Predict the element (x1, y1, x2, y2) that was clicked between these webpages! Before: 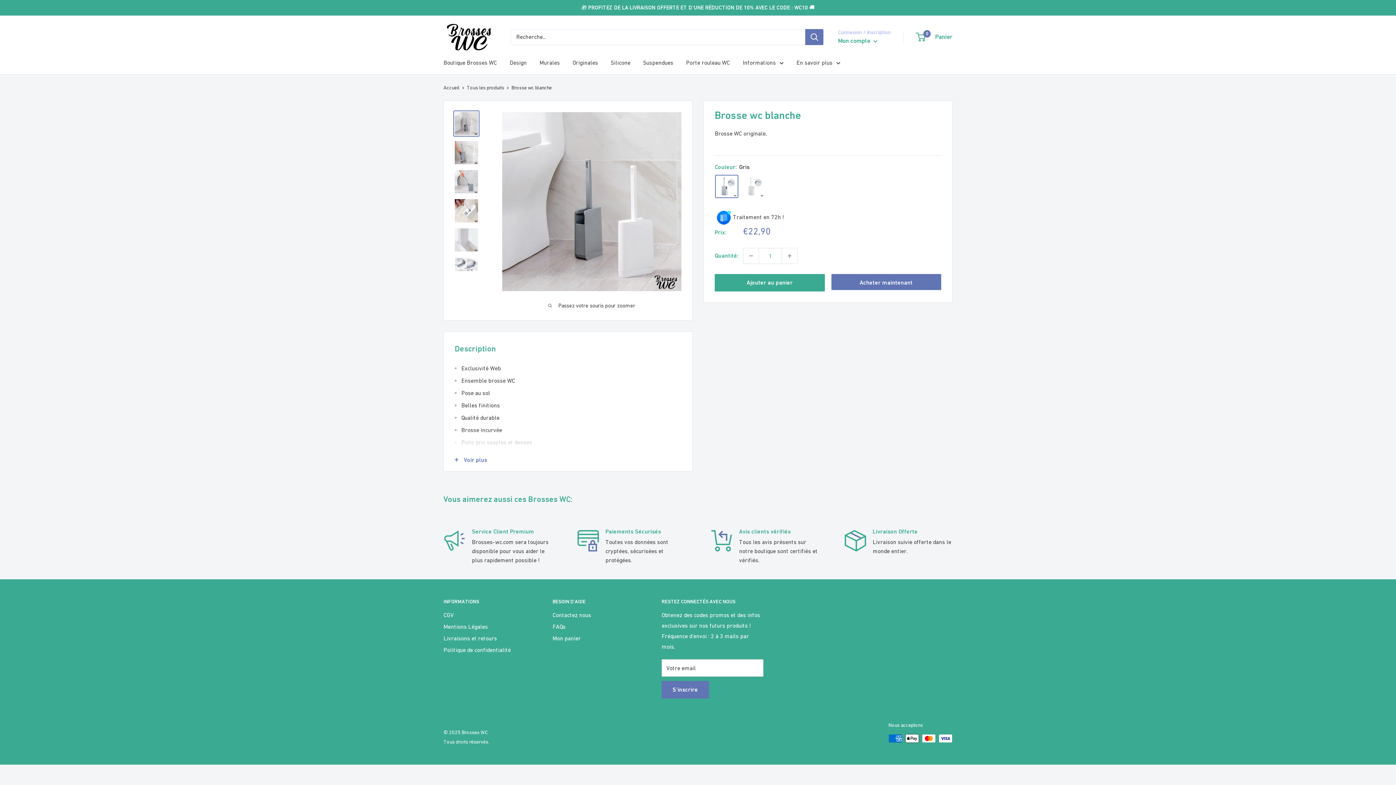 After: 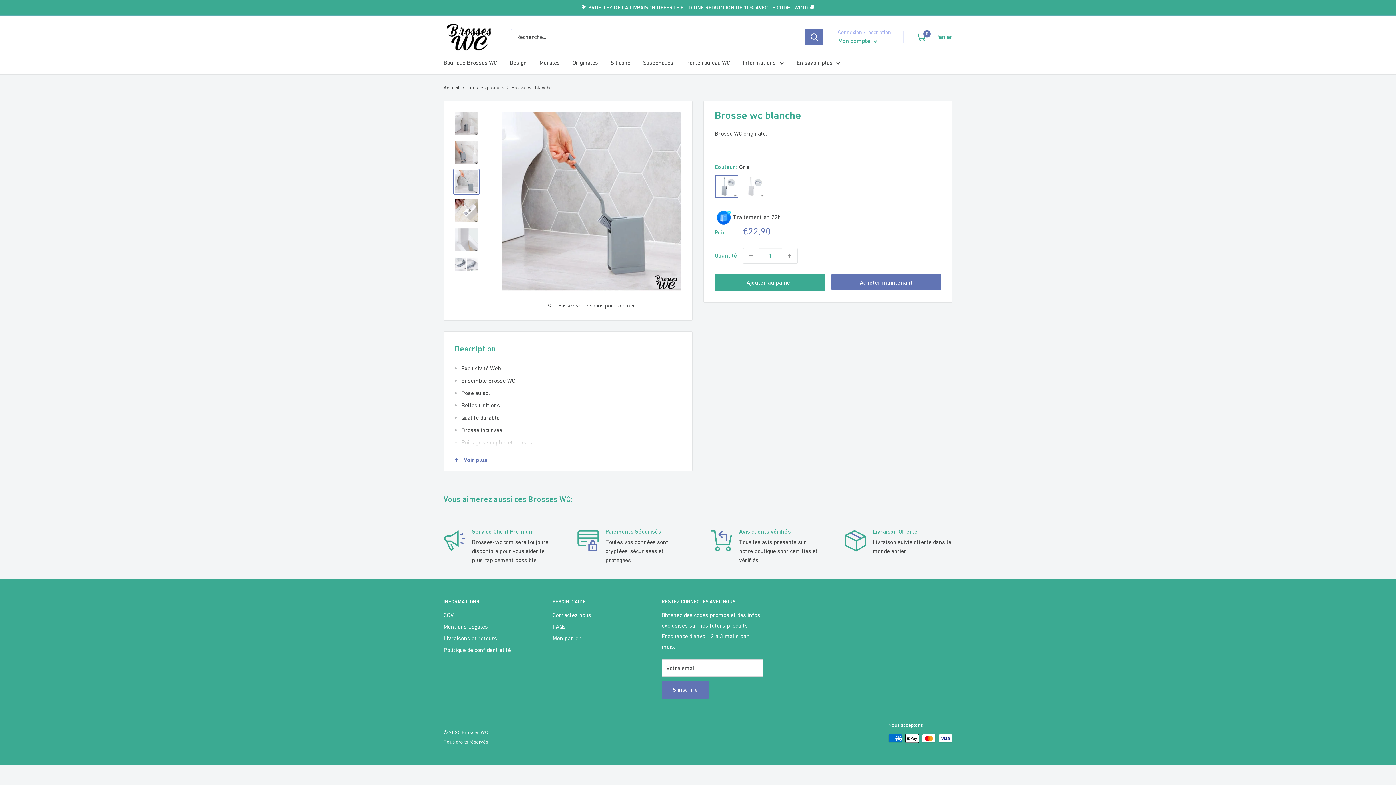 Action: bbox: (453, 168, 479, 194)